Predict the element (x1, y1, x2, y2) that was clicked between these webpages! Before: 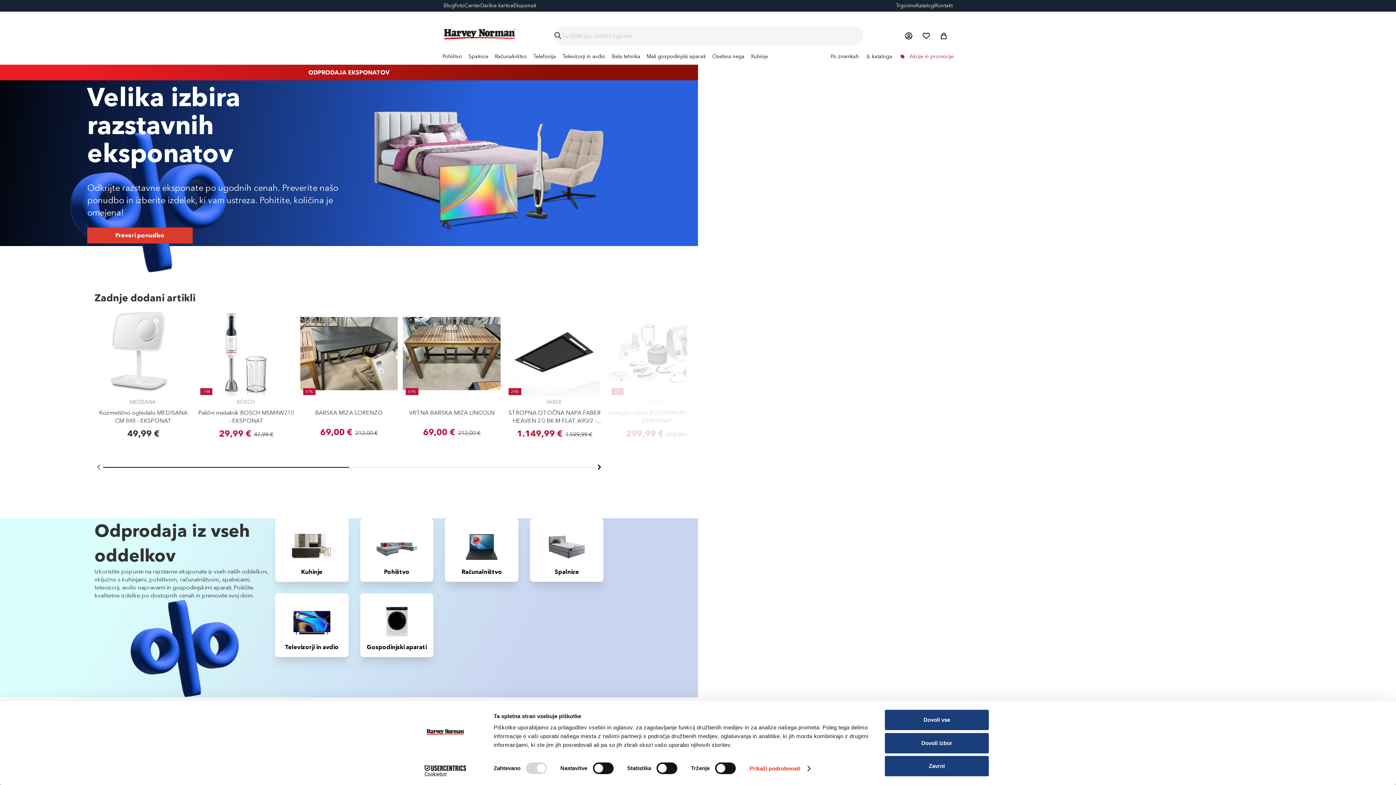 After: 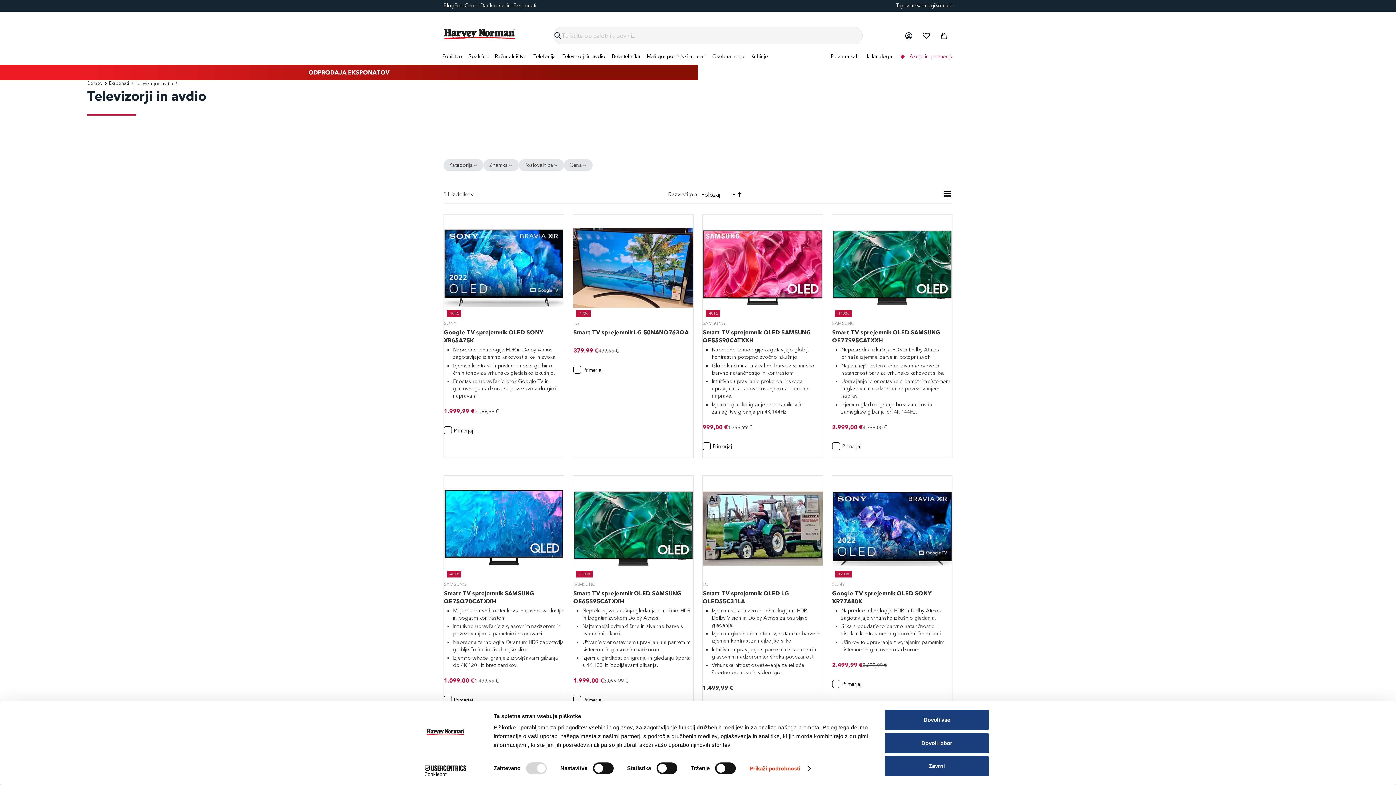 Action: label: Televizorji in avdio bbox: (275, 593, 348, 657)